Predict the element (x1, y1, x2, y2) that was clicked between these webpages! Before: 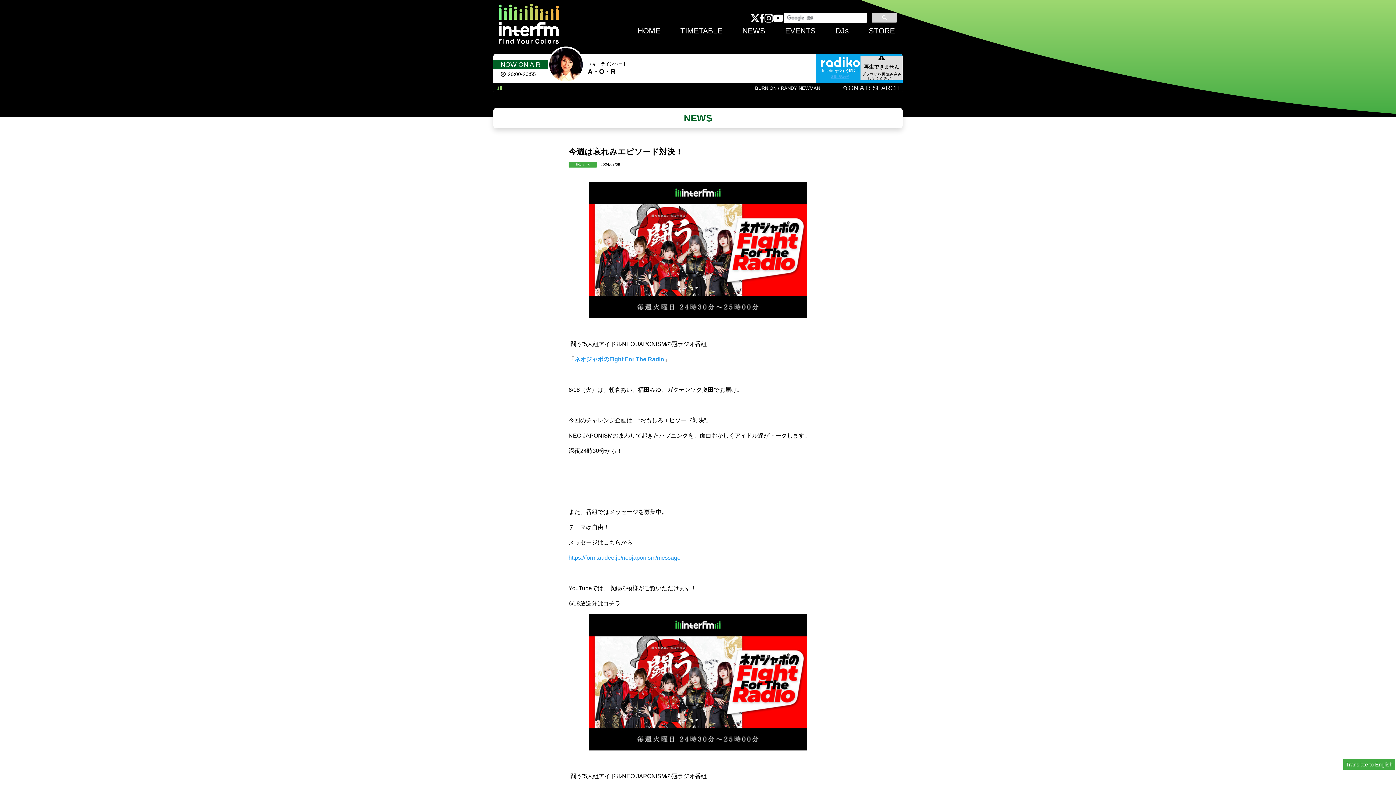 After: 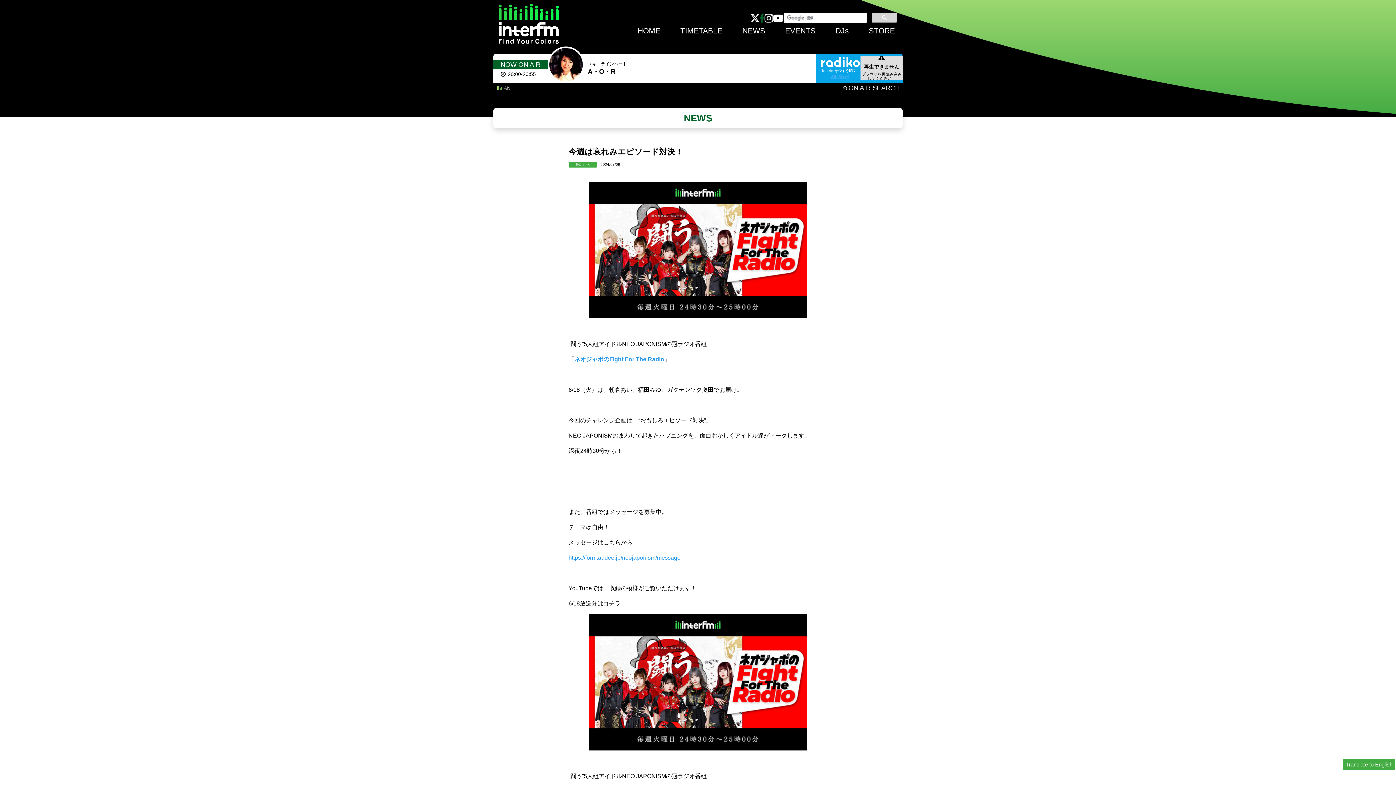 Action: bbox: (759, 17, 764, 23)